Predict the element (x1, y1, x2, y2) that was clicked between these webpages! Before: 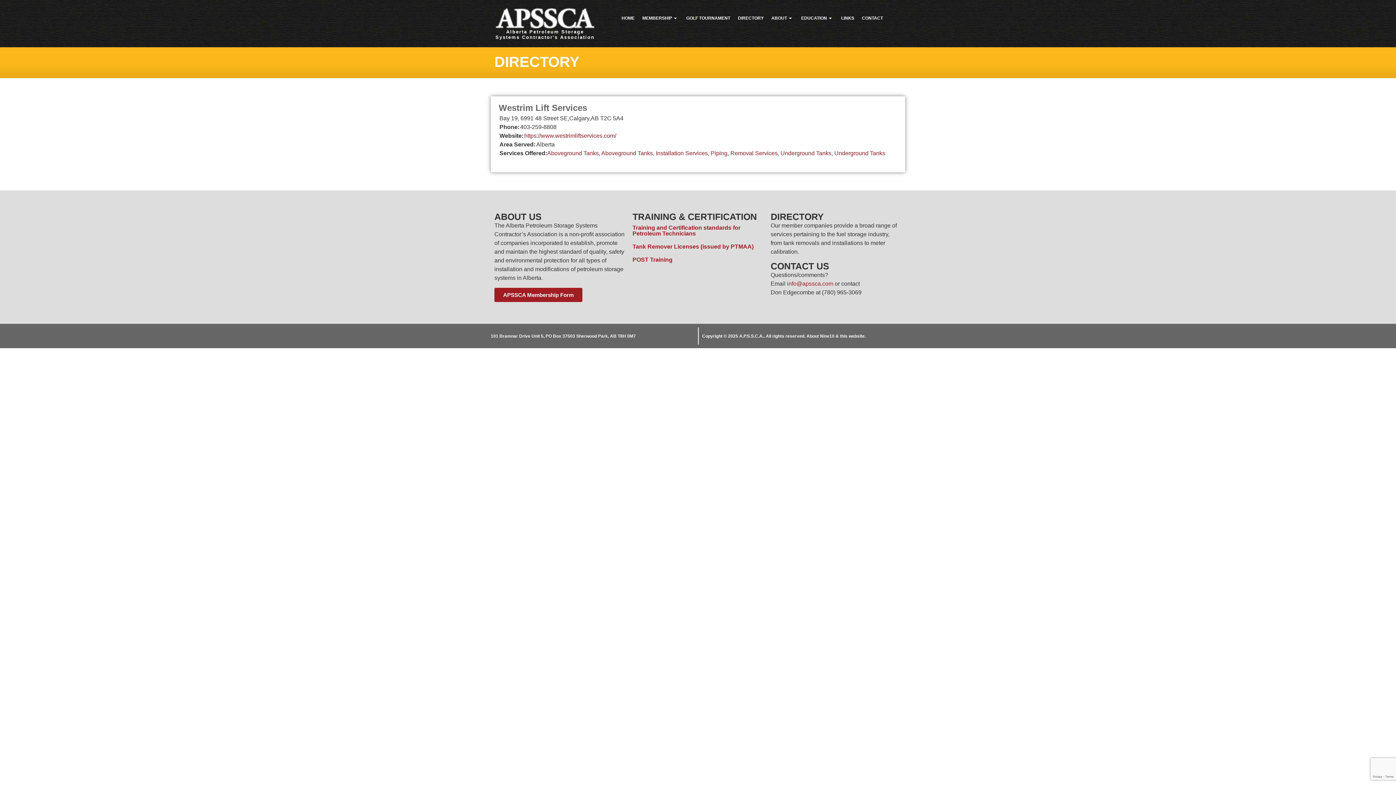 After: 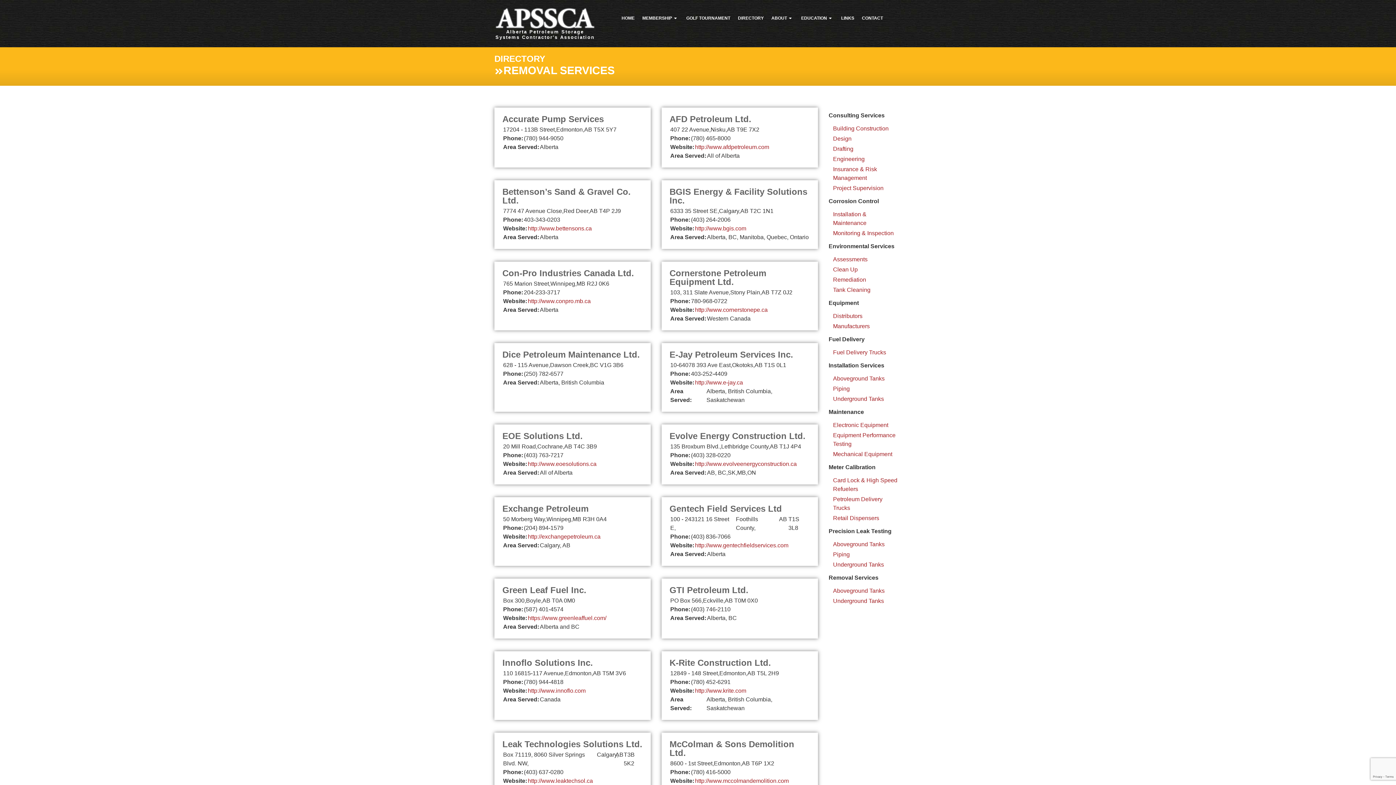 Action: bbox: (730, 150, 777, 156) label: Removal Services